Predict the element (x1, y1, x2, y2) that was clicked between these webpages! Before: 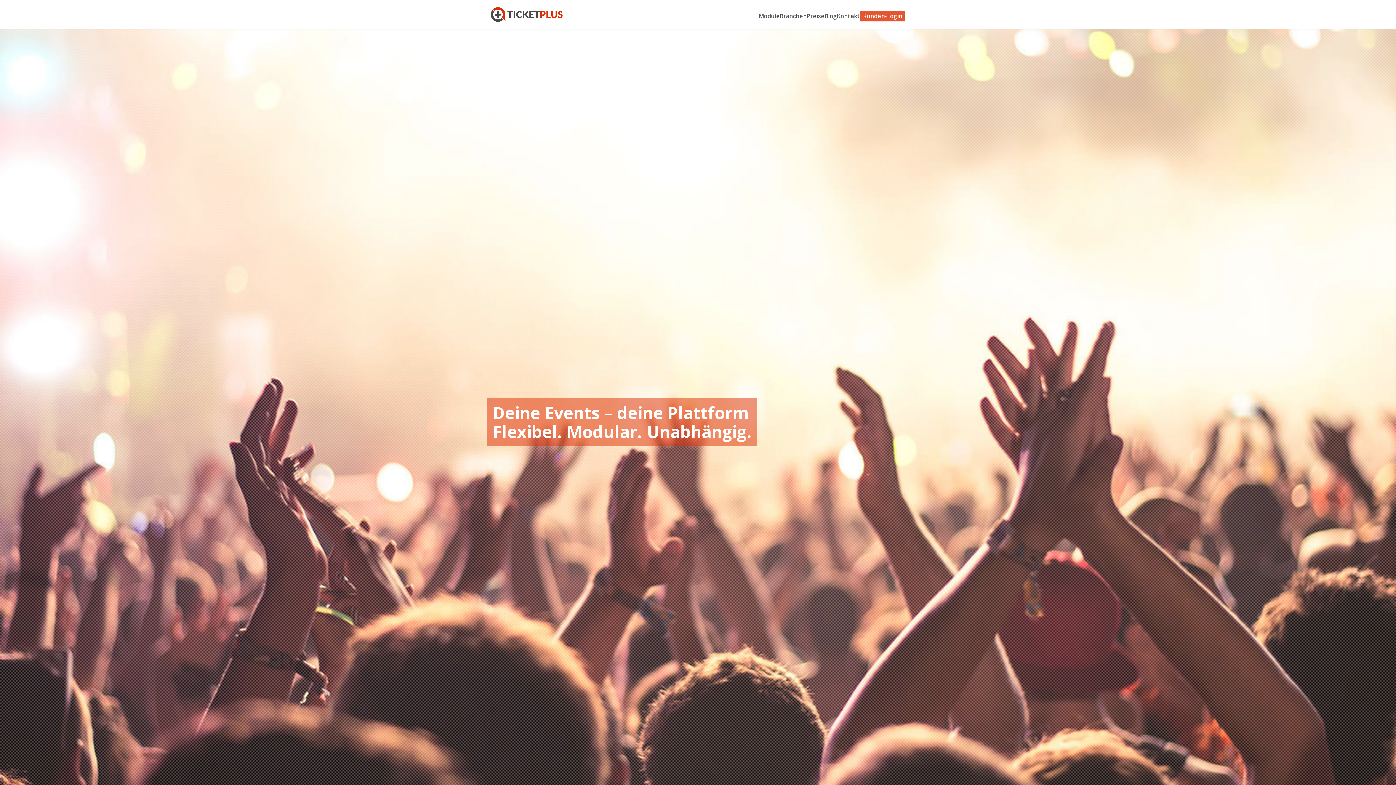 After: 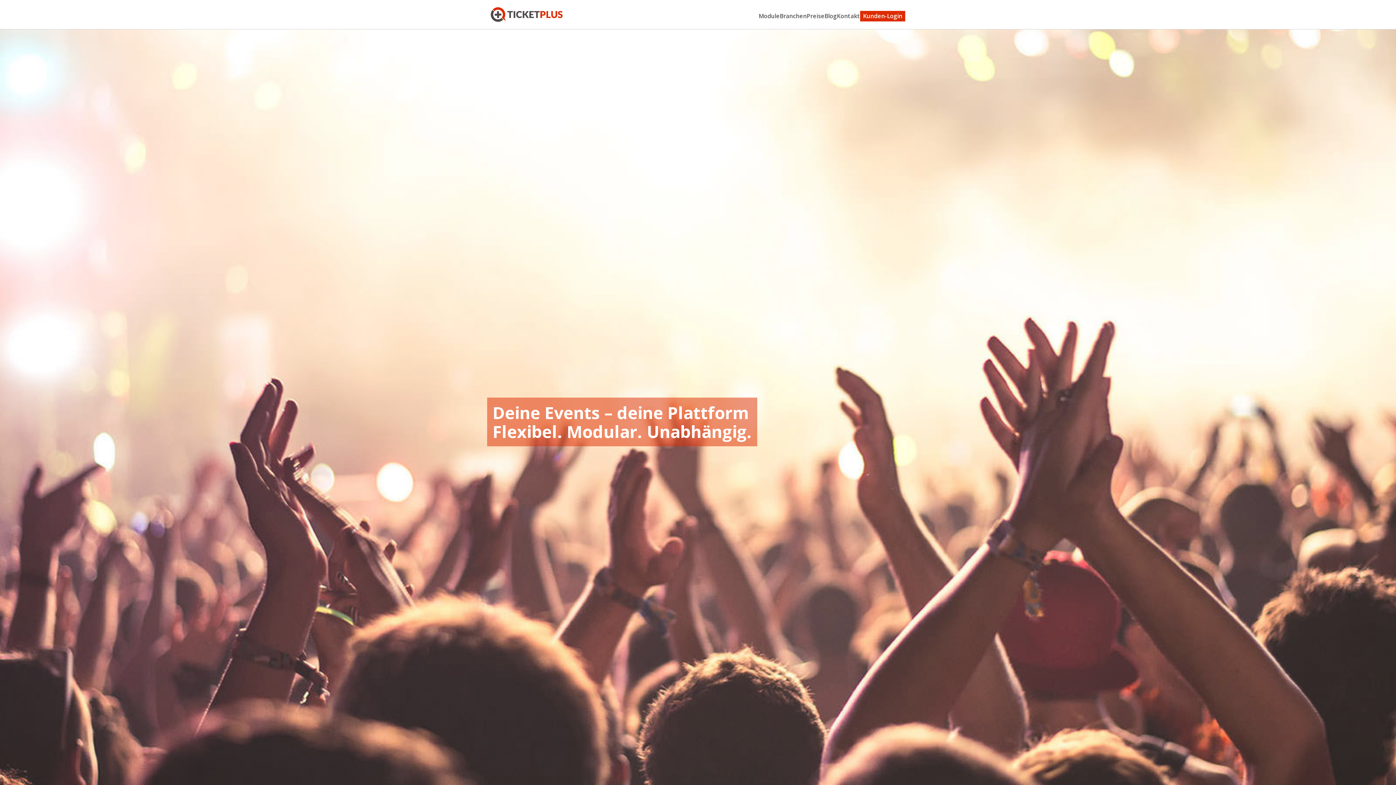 Action: label: Kunden-Login bbox: (860, 10, 905, 21)